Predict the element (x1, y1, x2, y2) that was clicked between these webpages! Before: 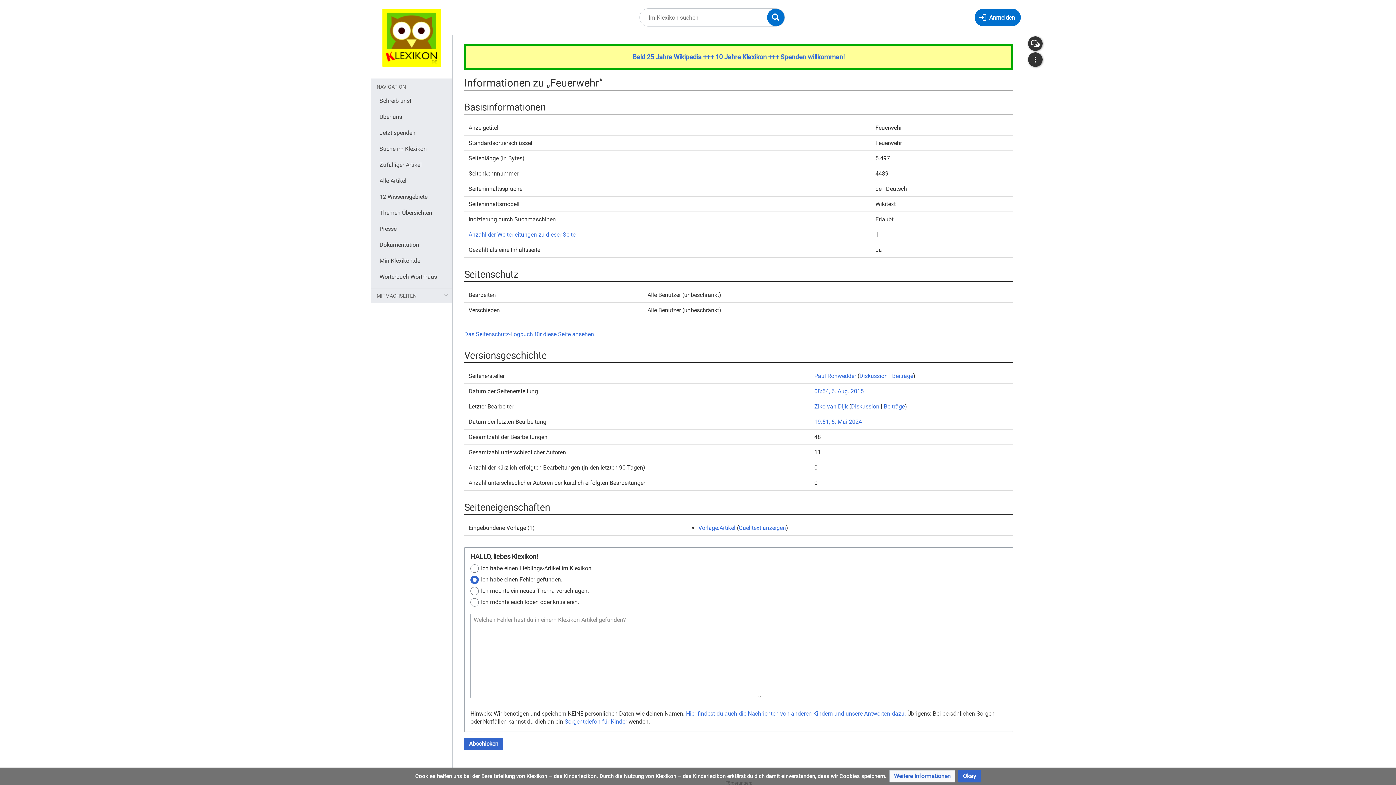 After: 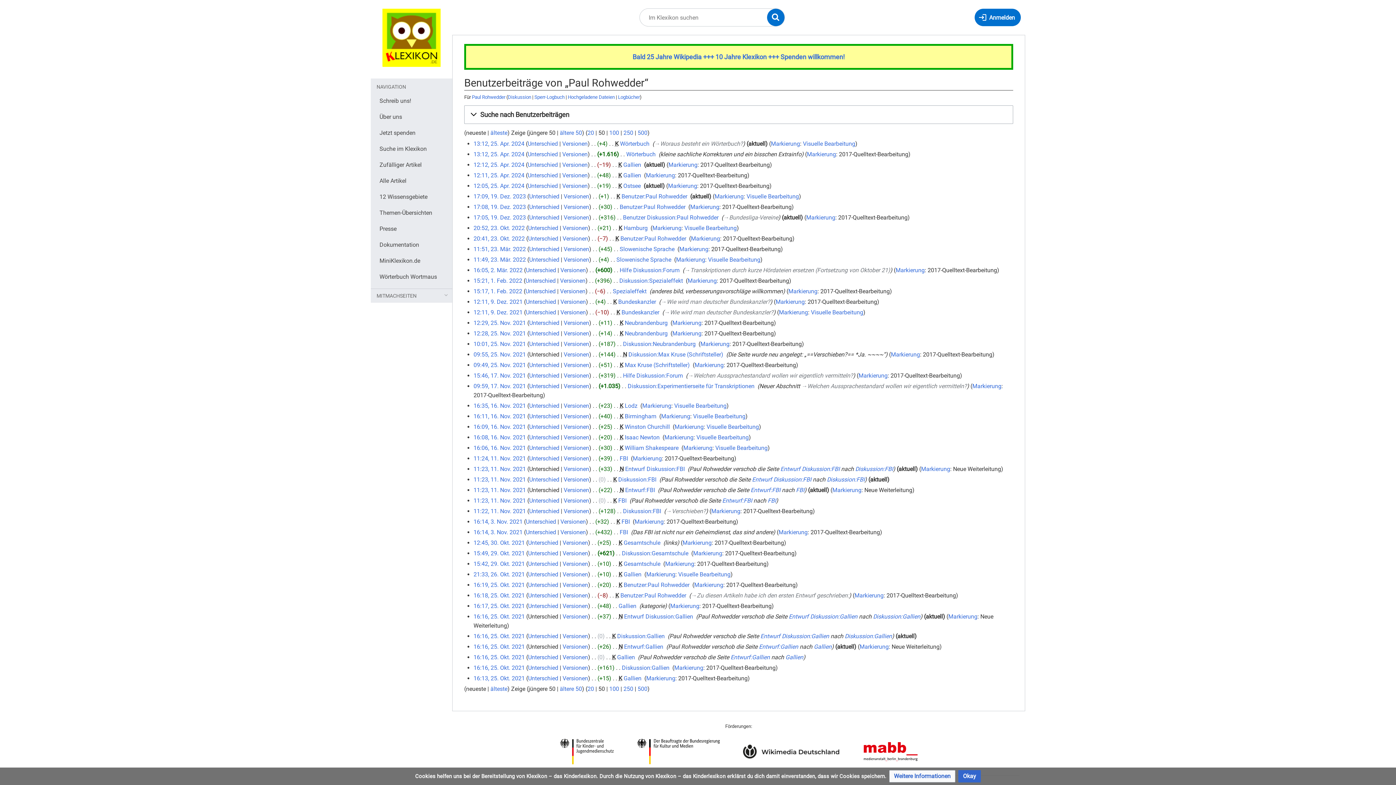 Action: bbox: (892, 372, 913, 379) label: Beiträge